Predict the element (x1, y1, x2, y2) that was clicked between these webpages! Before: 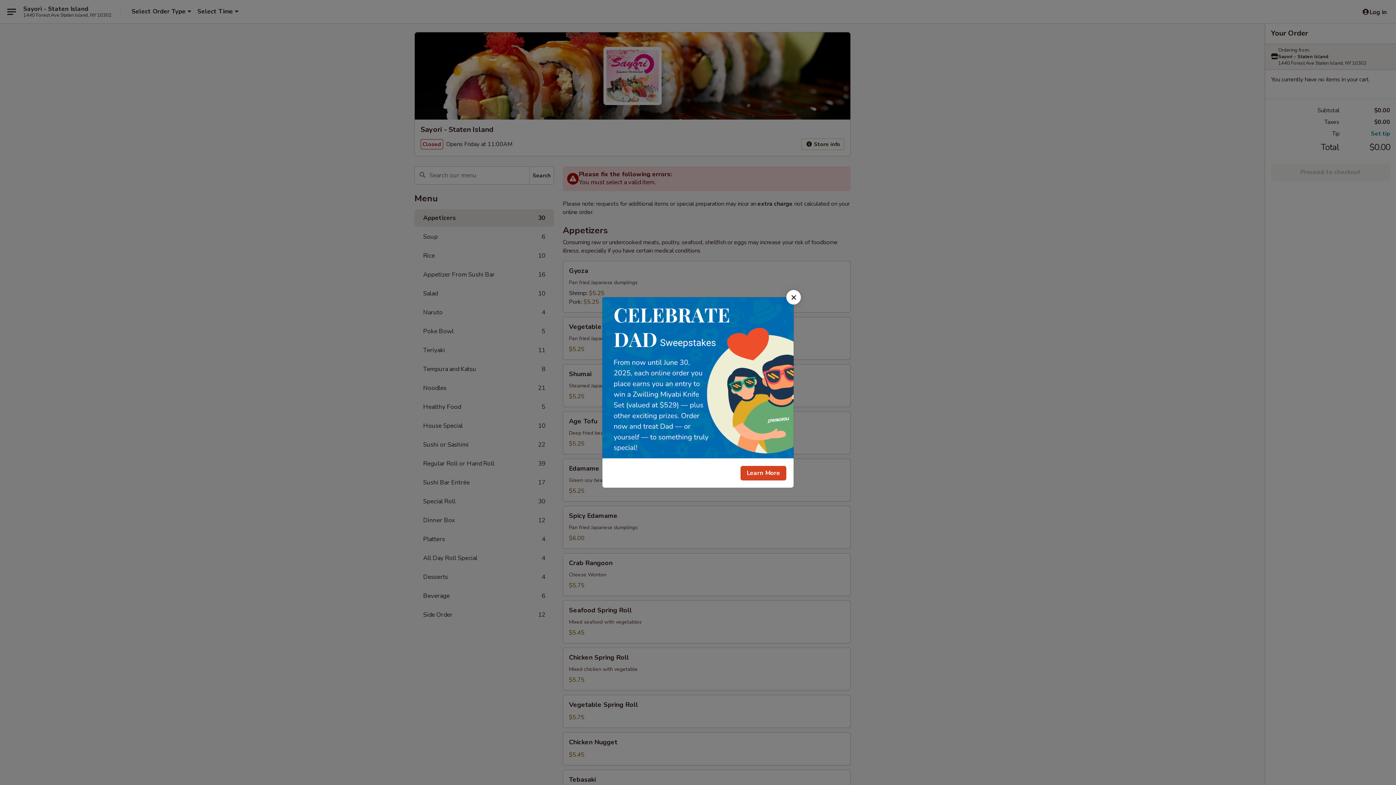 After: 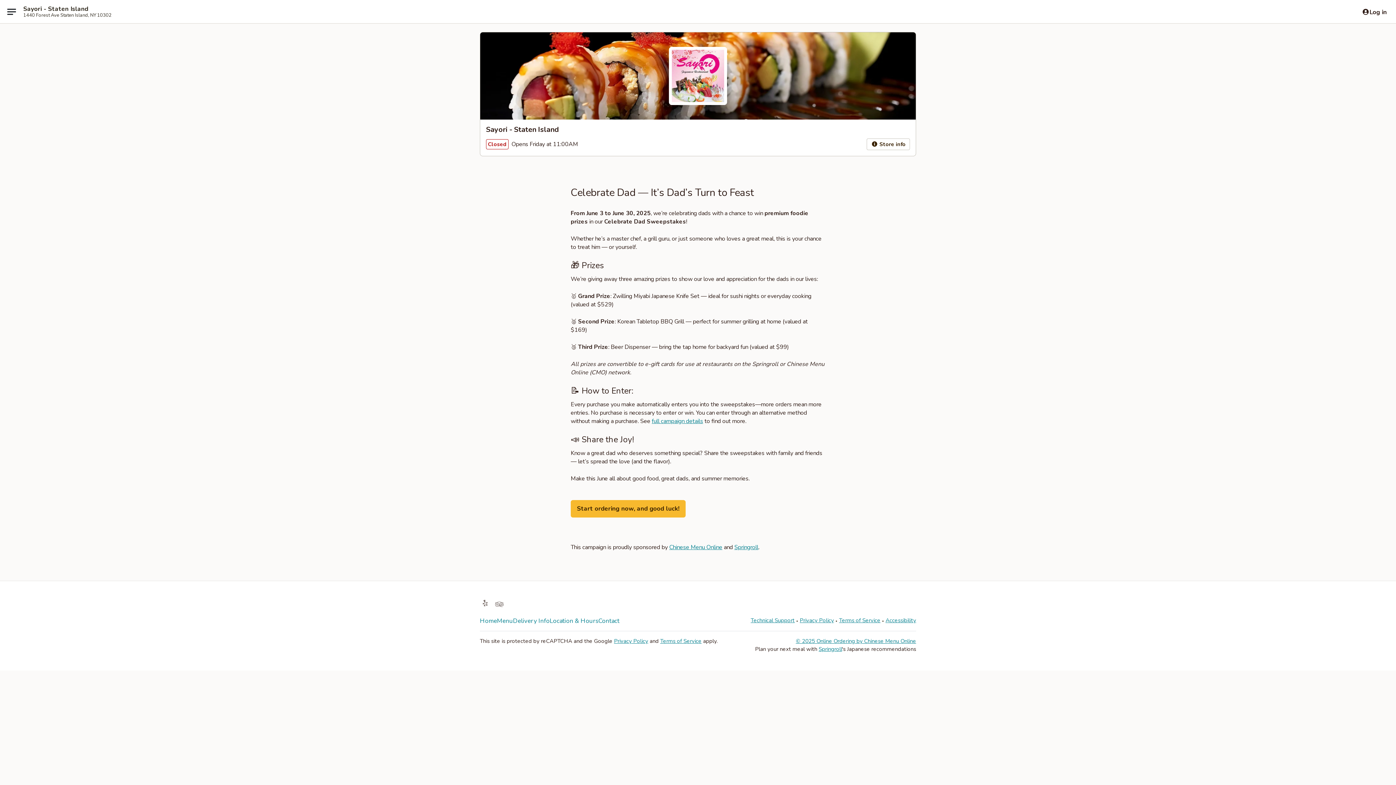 Action: label: Learn More bbox: (740, 466, 786, 480)